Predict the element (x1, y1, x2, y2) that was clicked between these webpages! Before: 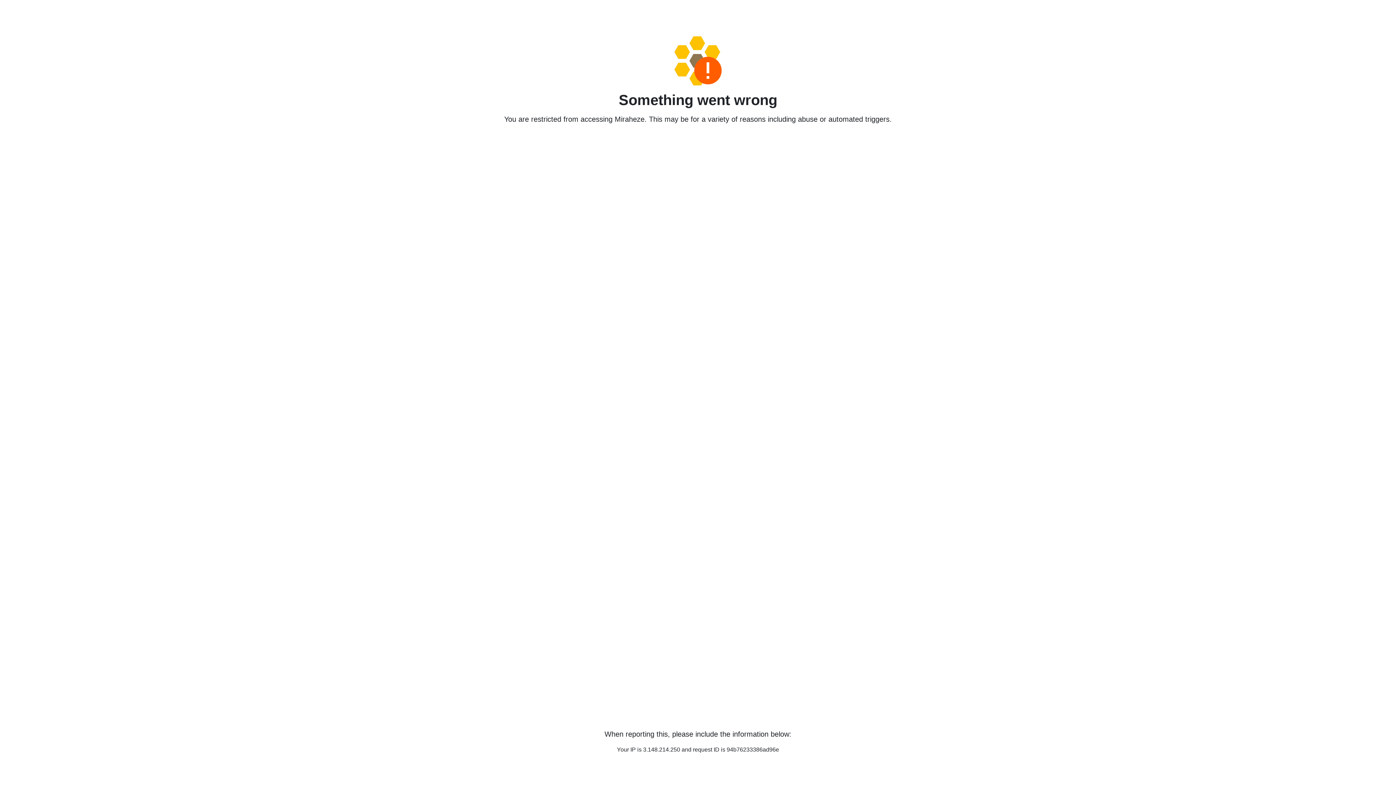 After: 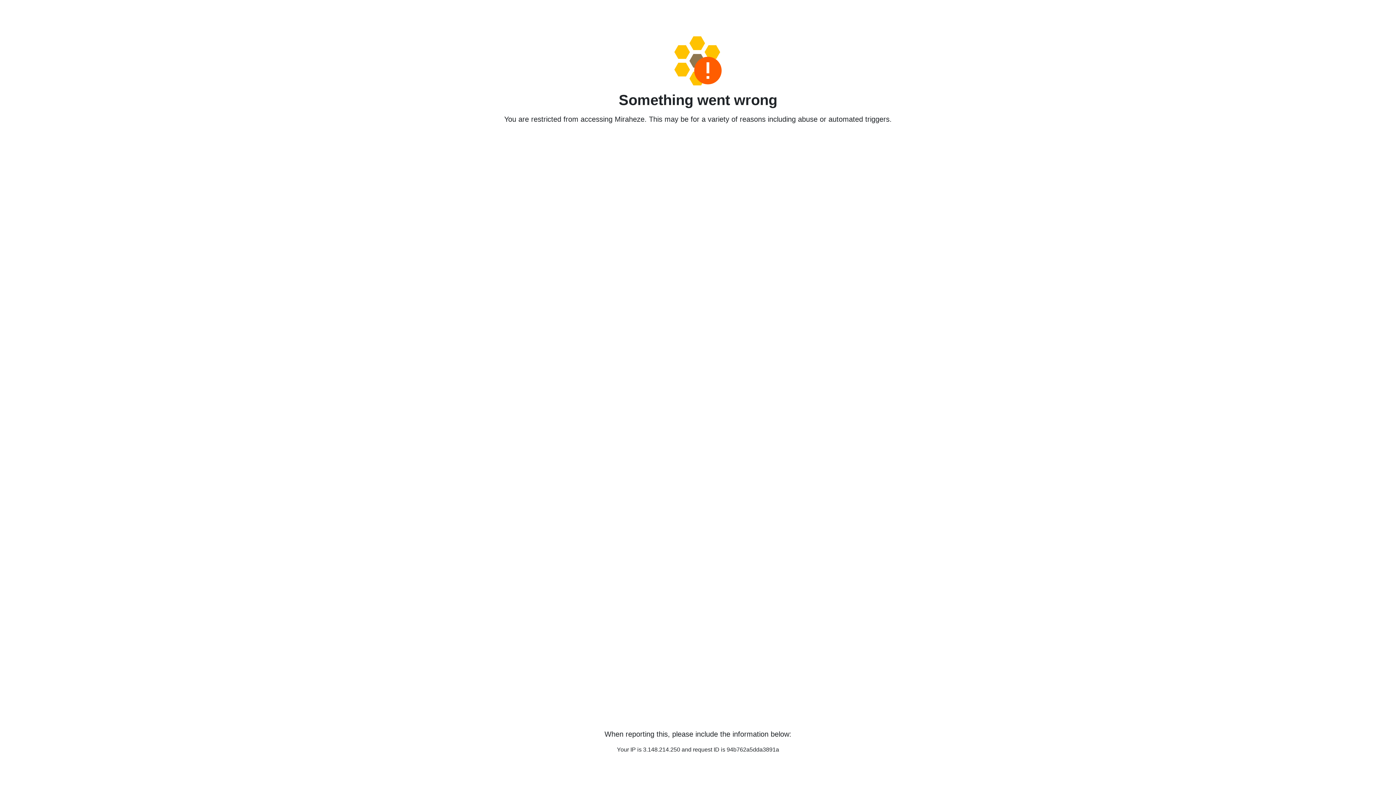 Action: bbox: (458, 36, 938, 85)